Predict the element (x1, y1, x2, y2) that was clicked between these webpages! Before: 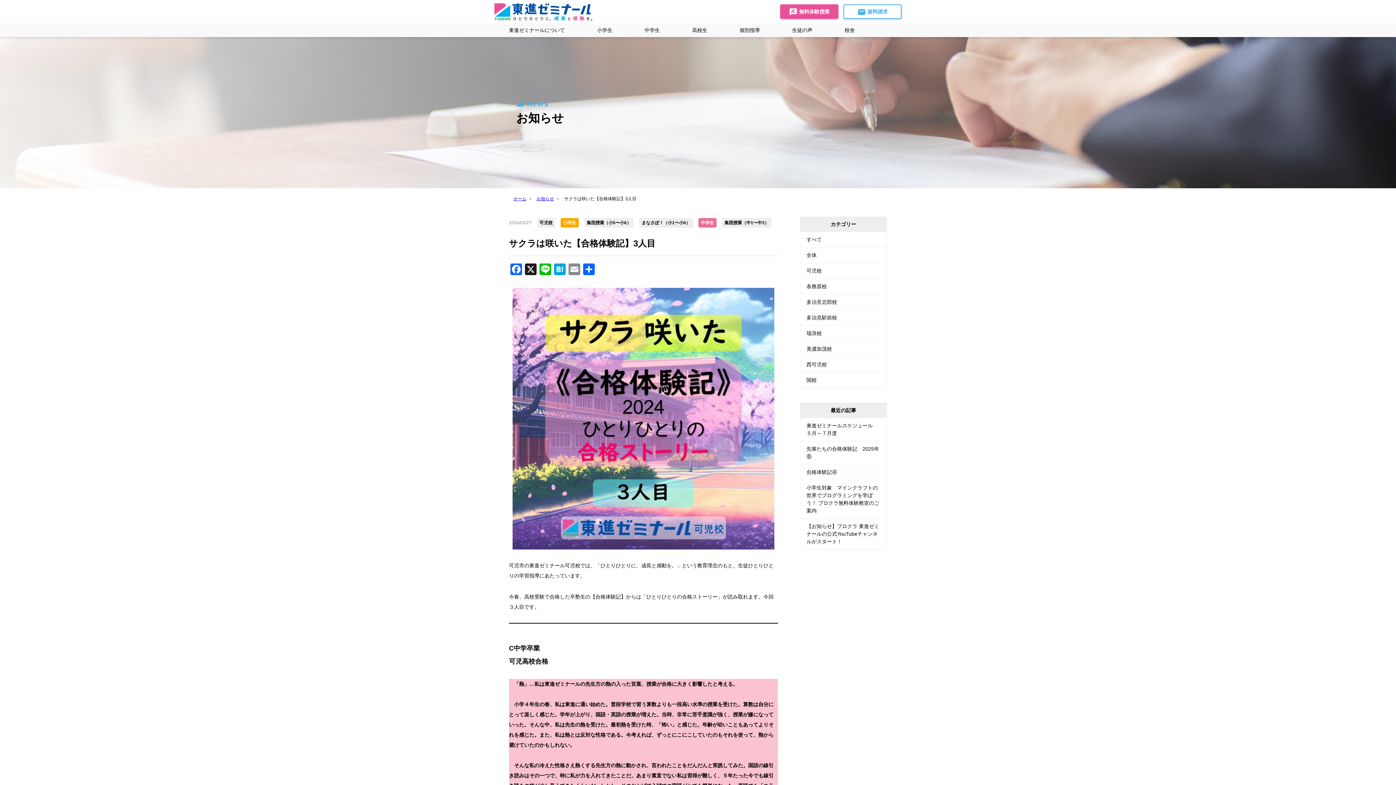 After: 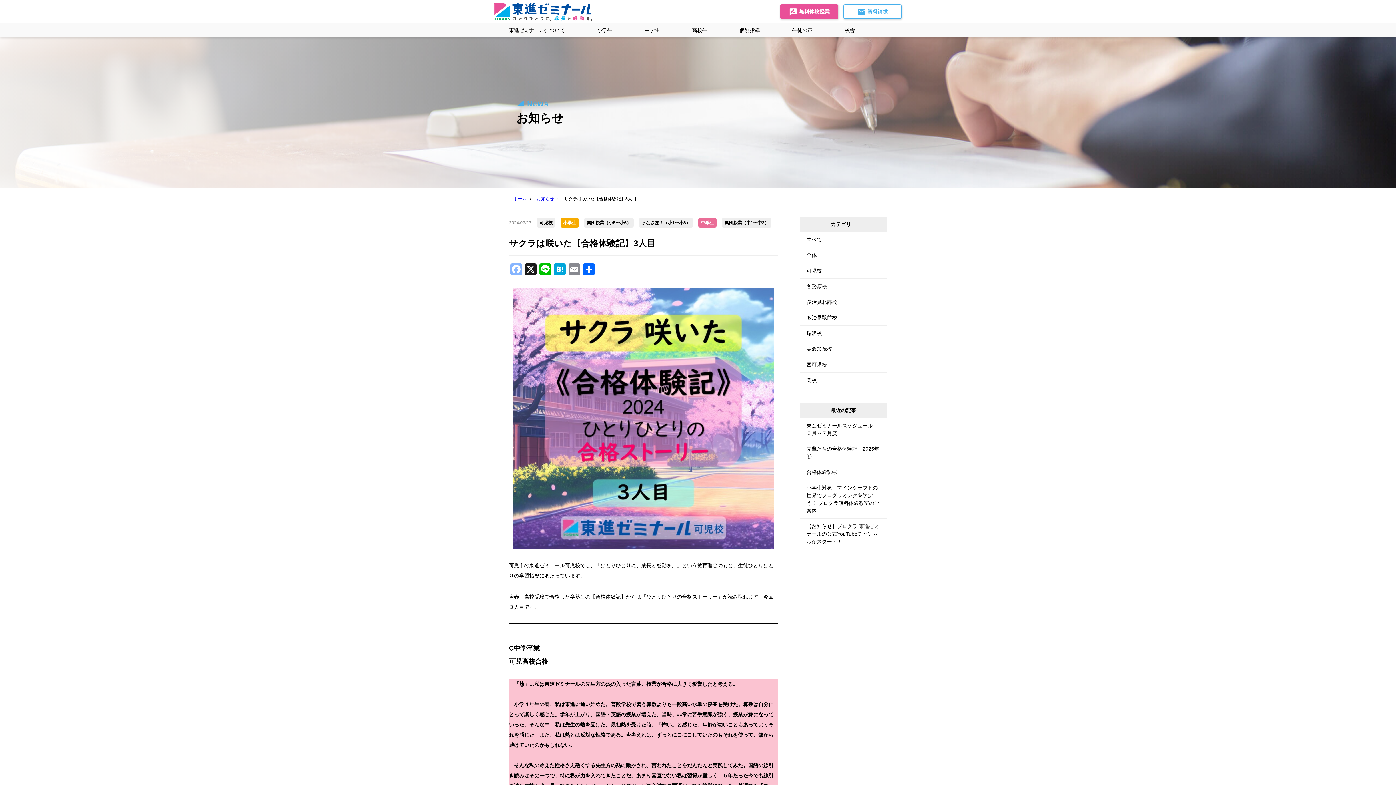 Action: bbox: (509, 263, 523, 277) label: Facebook